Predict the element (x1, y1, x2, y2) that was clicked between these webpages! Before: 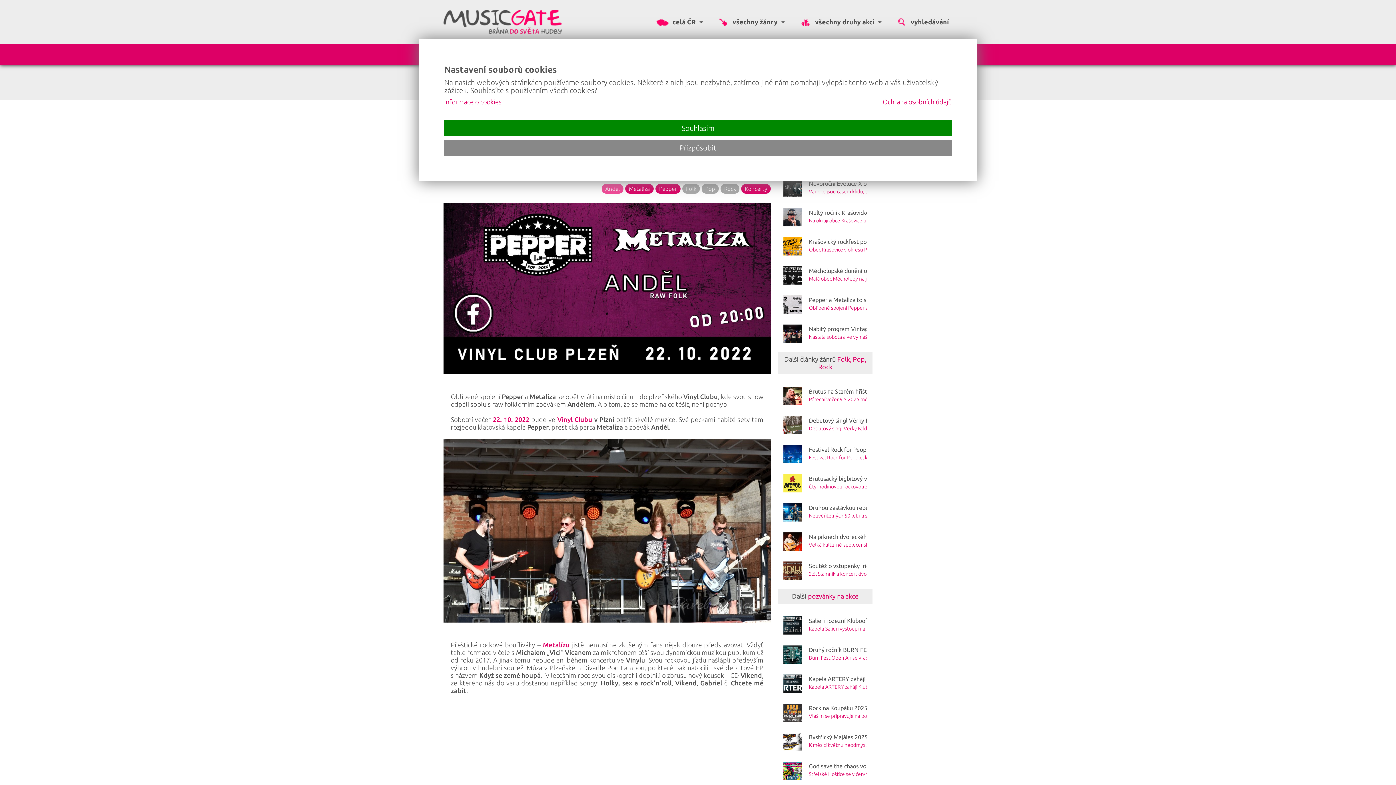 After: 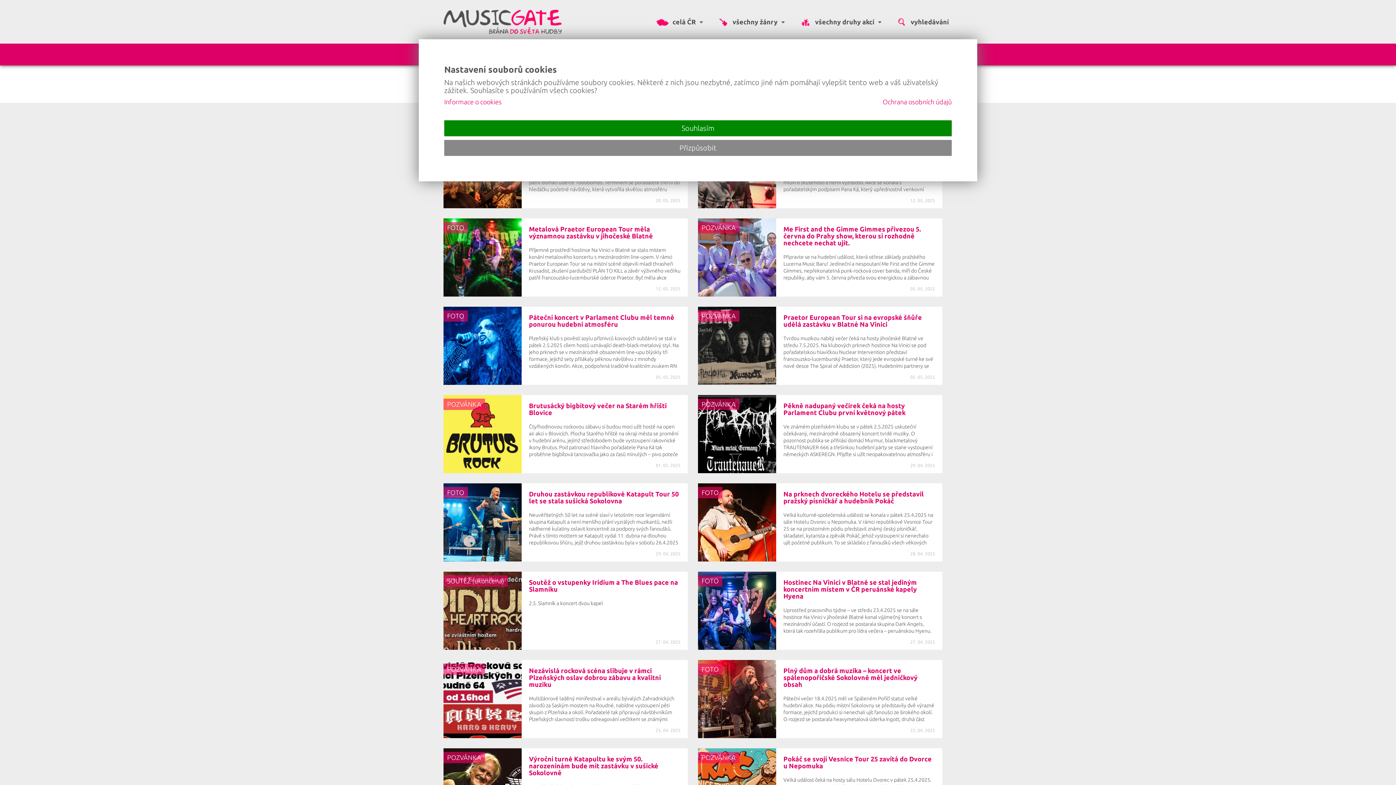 Action: label: Koncerty bbox: (741, 184, 770, 193)